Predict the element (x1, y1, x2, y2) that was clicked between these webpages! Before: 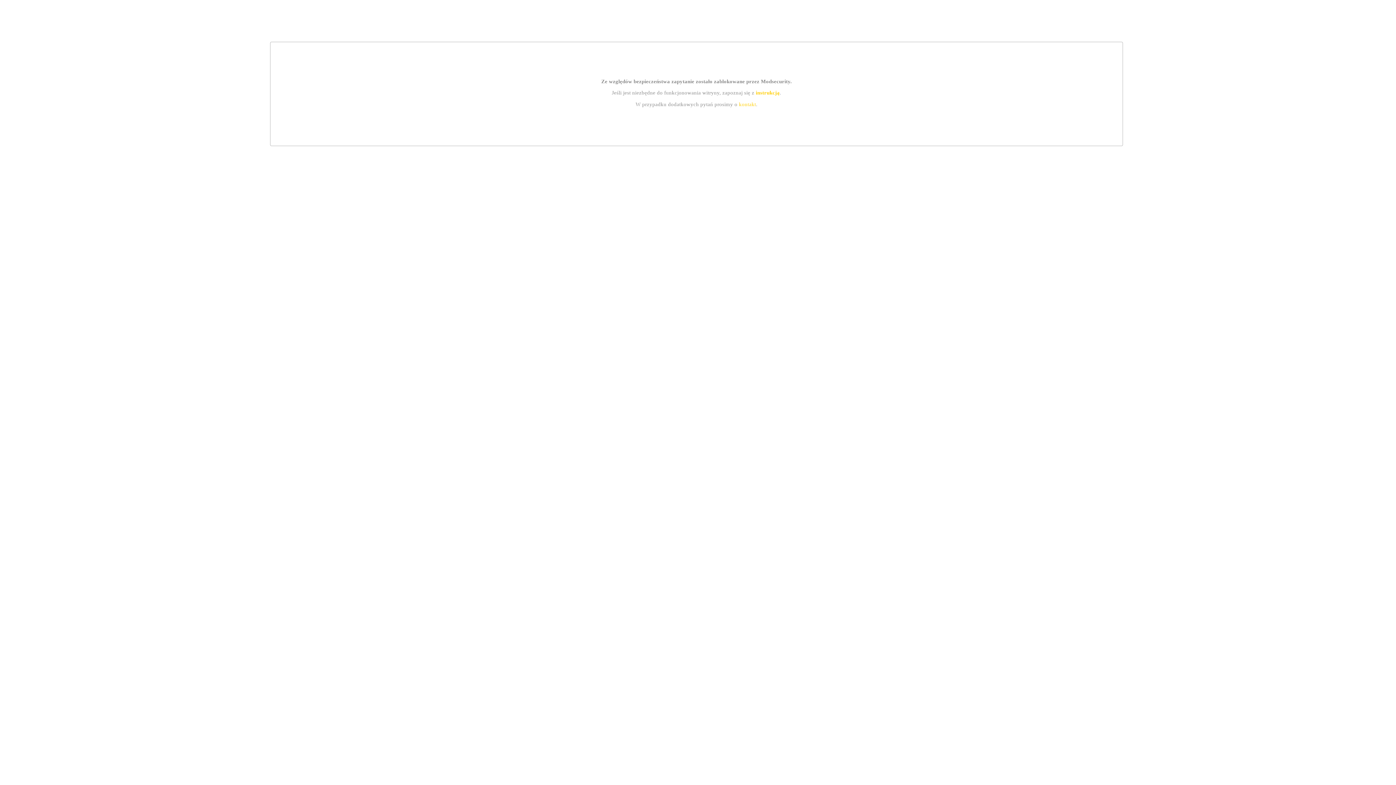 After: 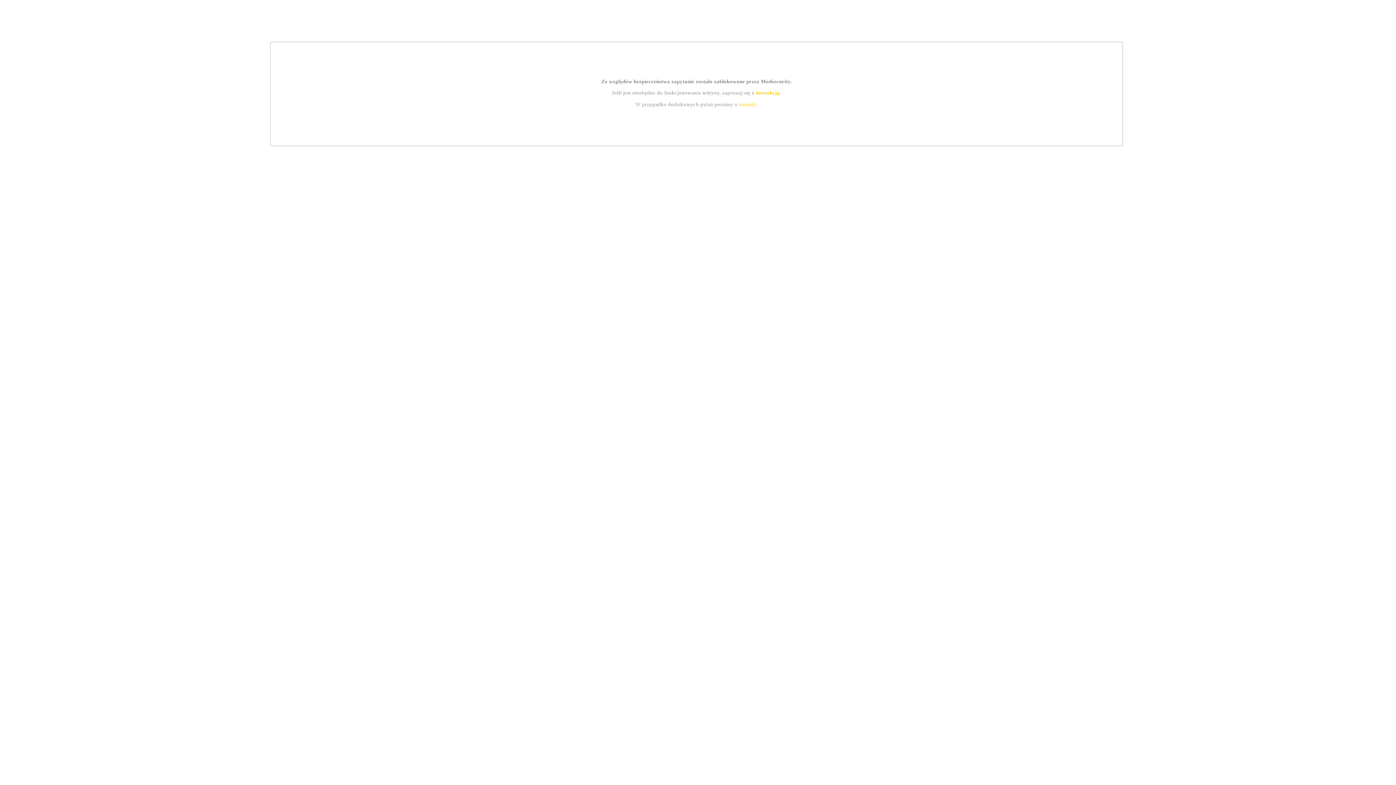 Action: label: instrukcją bbox: (755, 89, 779, 95)